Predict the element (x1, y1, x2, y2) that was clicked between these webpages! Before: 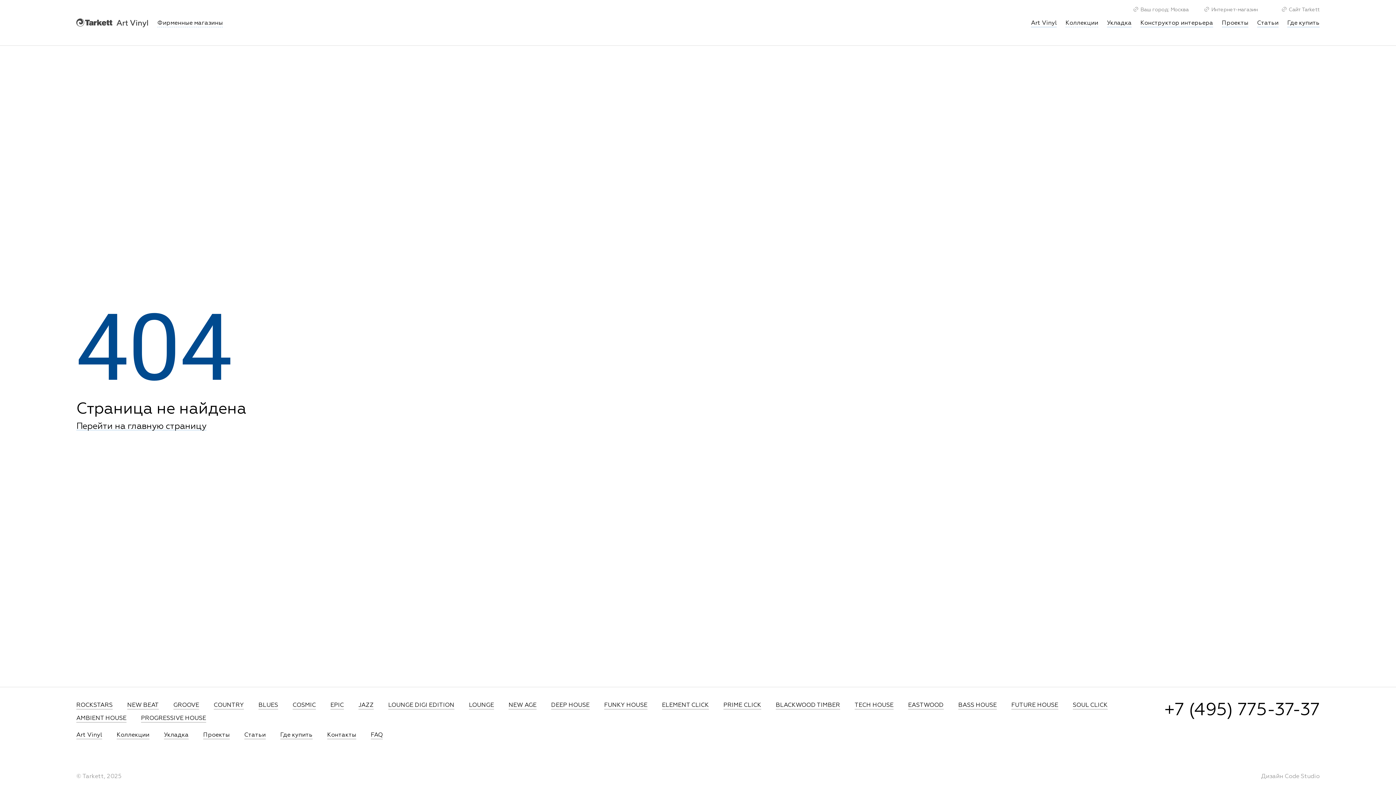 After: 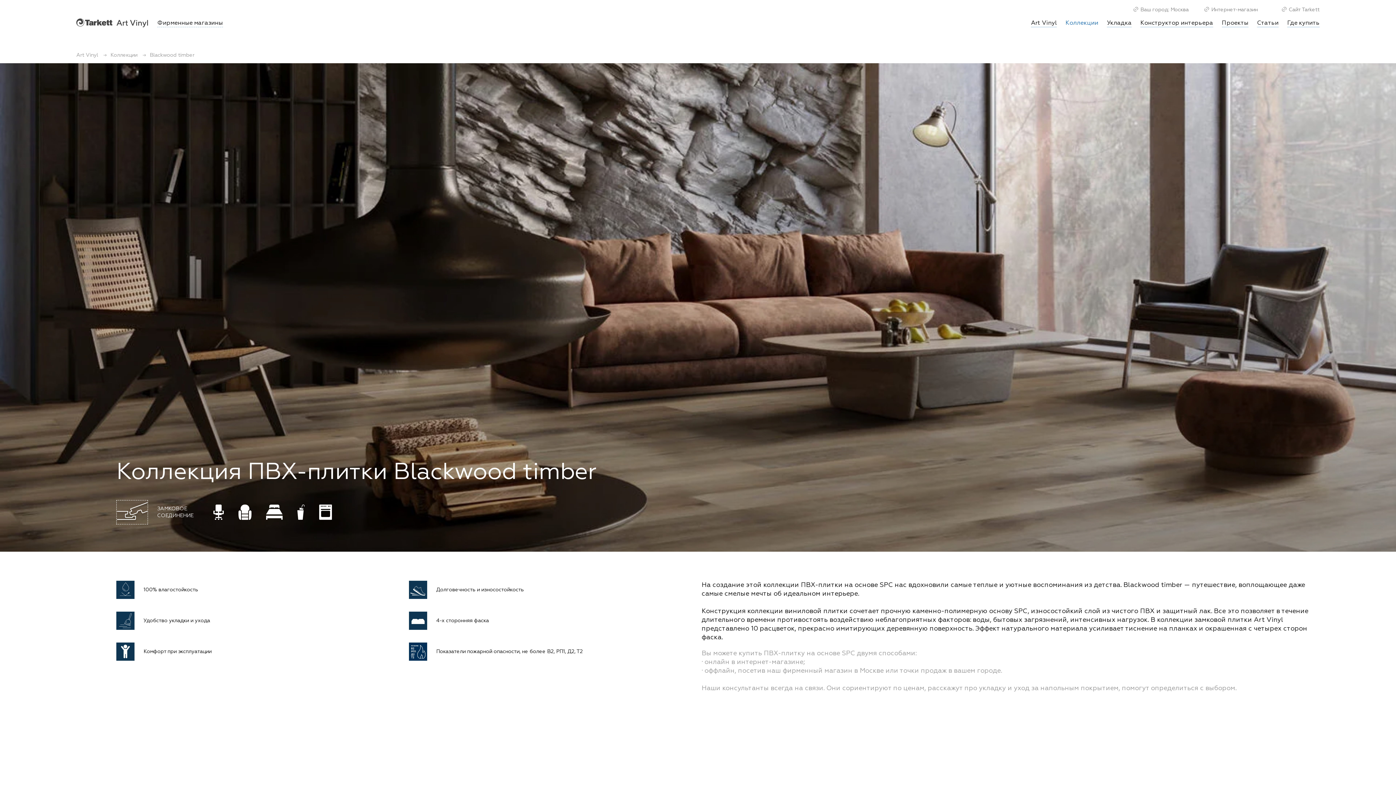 Action: bbox: (776, 702, 840, 709) label: BLACKWOOD TIMBER